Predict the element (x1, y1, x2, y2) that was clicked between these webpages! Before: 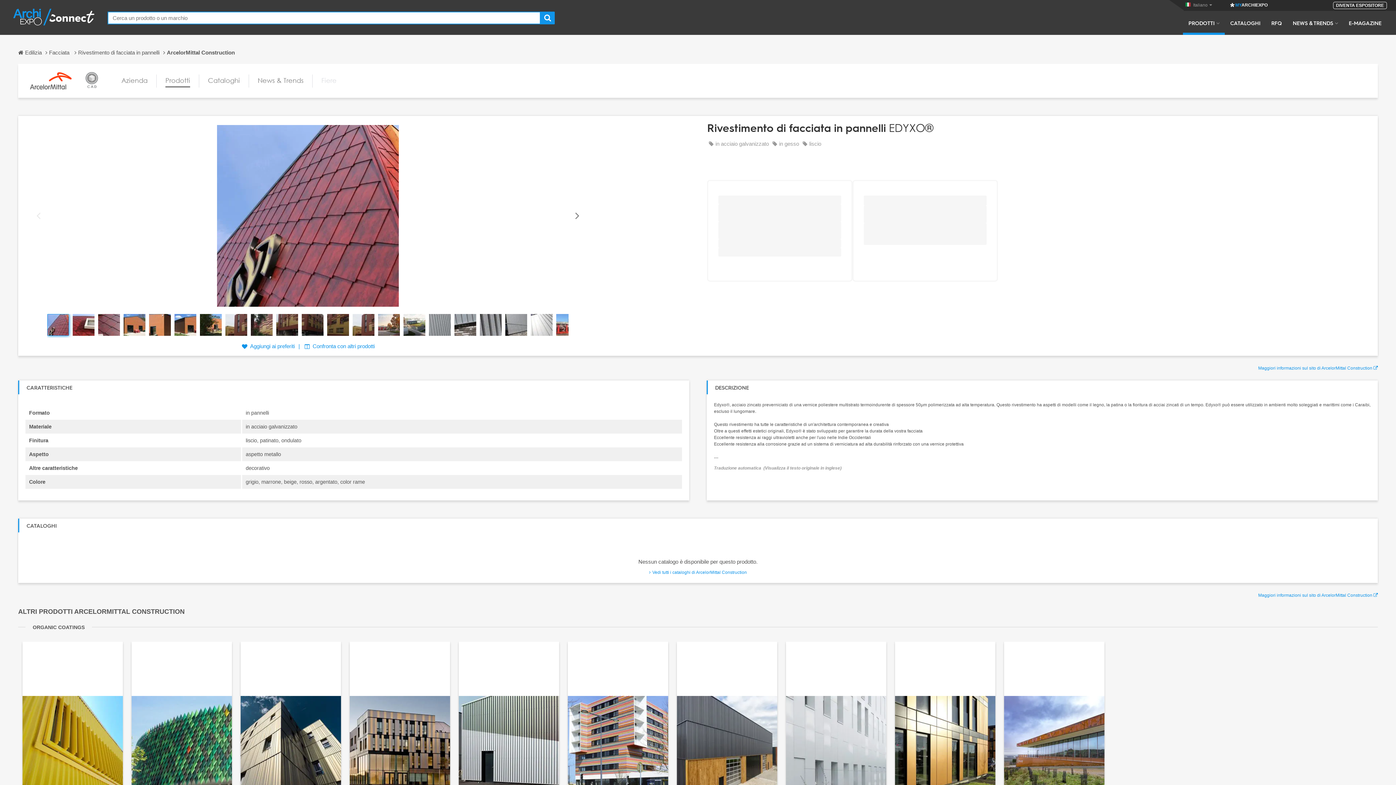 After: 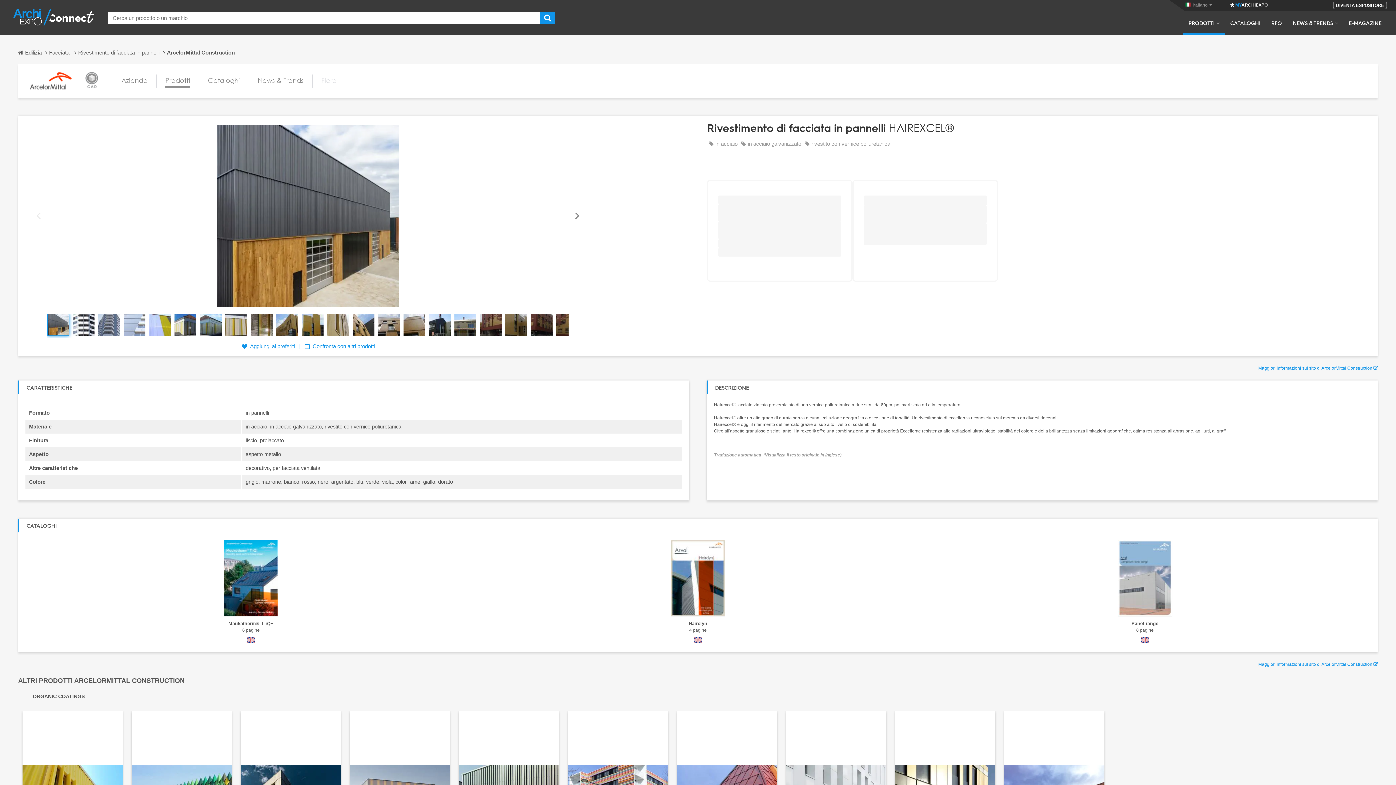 Action: bbox: (677, 642, 777, 855)